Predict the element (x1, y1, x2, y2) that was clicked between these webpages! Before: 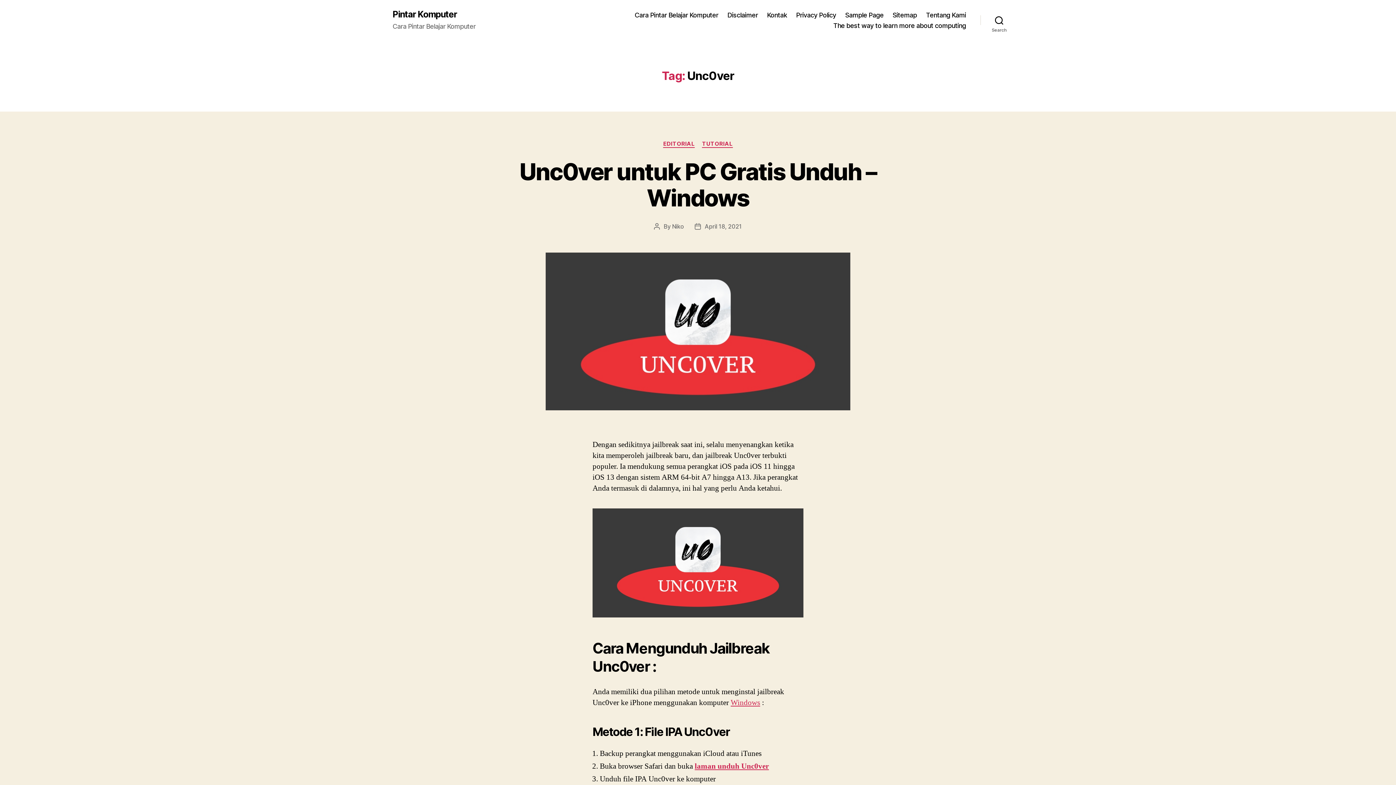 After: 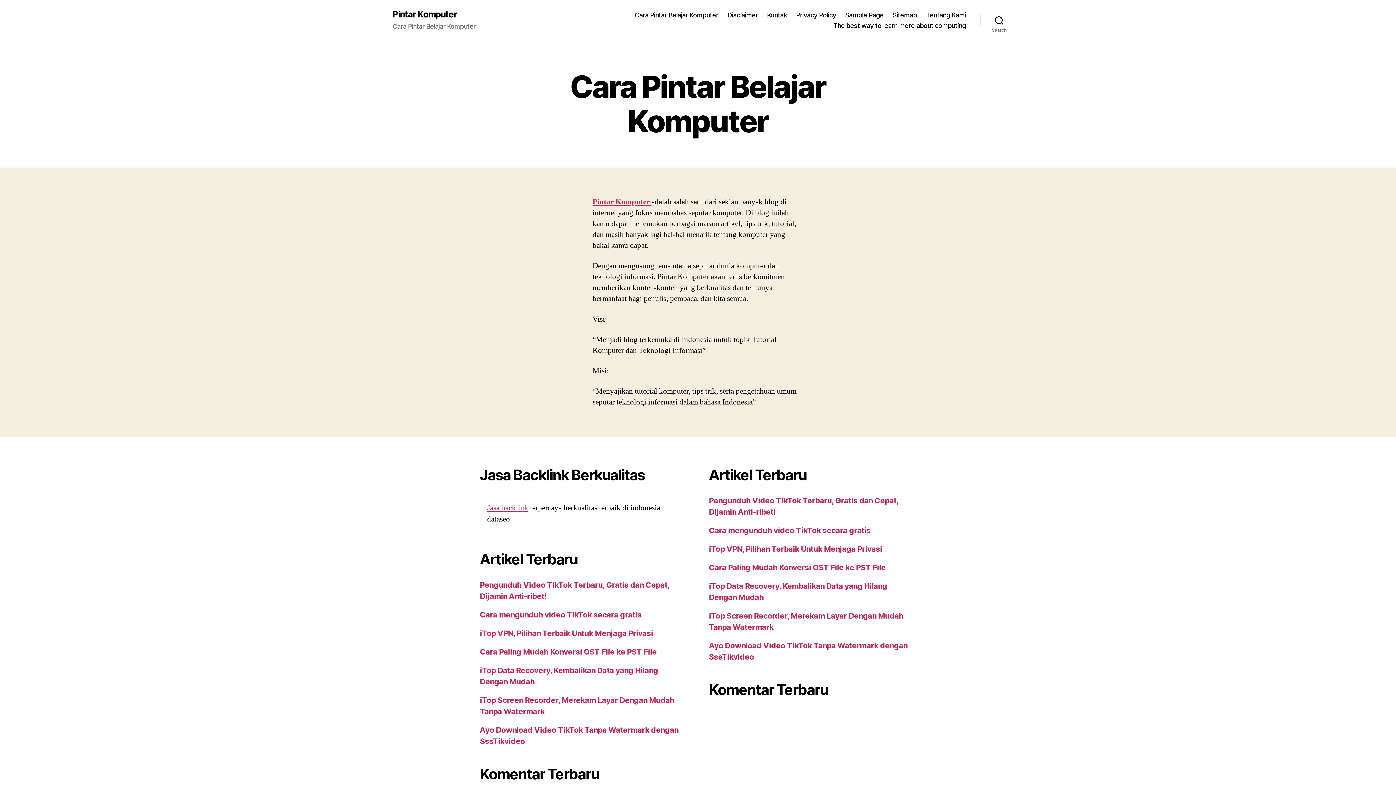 Action: bbox: (634, 11, 718, 18) label: Cara Pintar Belajar Komputer